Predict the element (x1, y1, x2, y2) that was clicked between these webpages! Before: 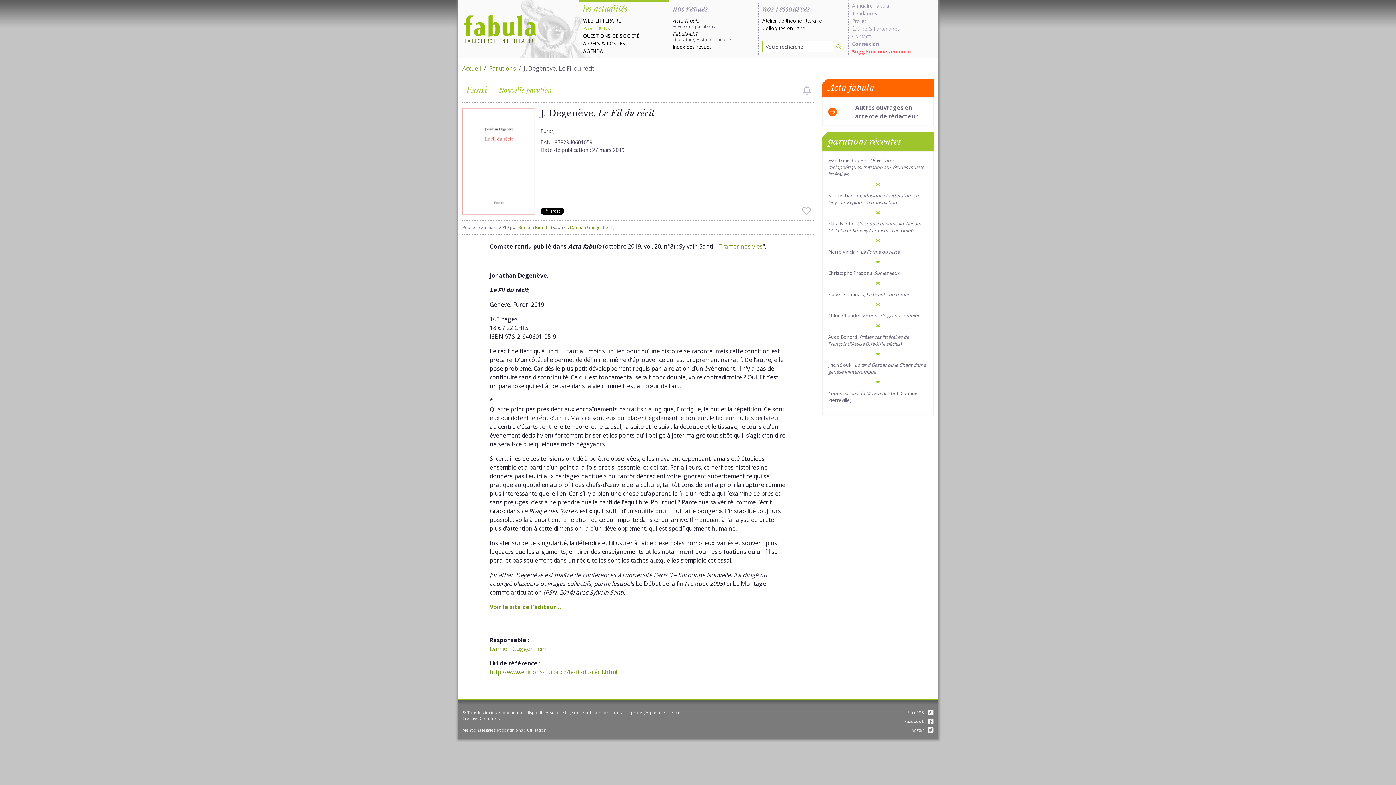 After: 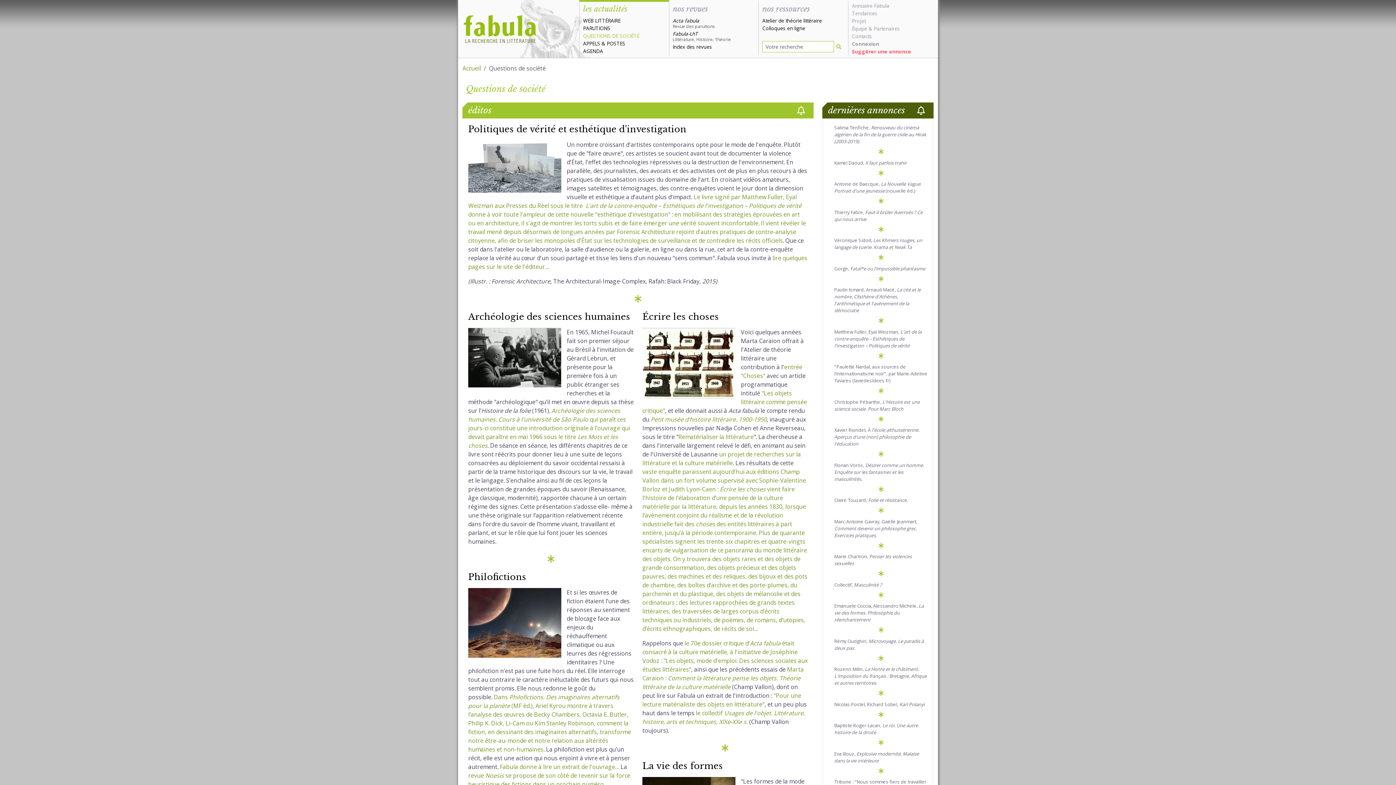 Action: bbox: (583, 32, 639, 39) label: QUESTIONS DE SOCIÉTÉ